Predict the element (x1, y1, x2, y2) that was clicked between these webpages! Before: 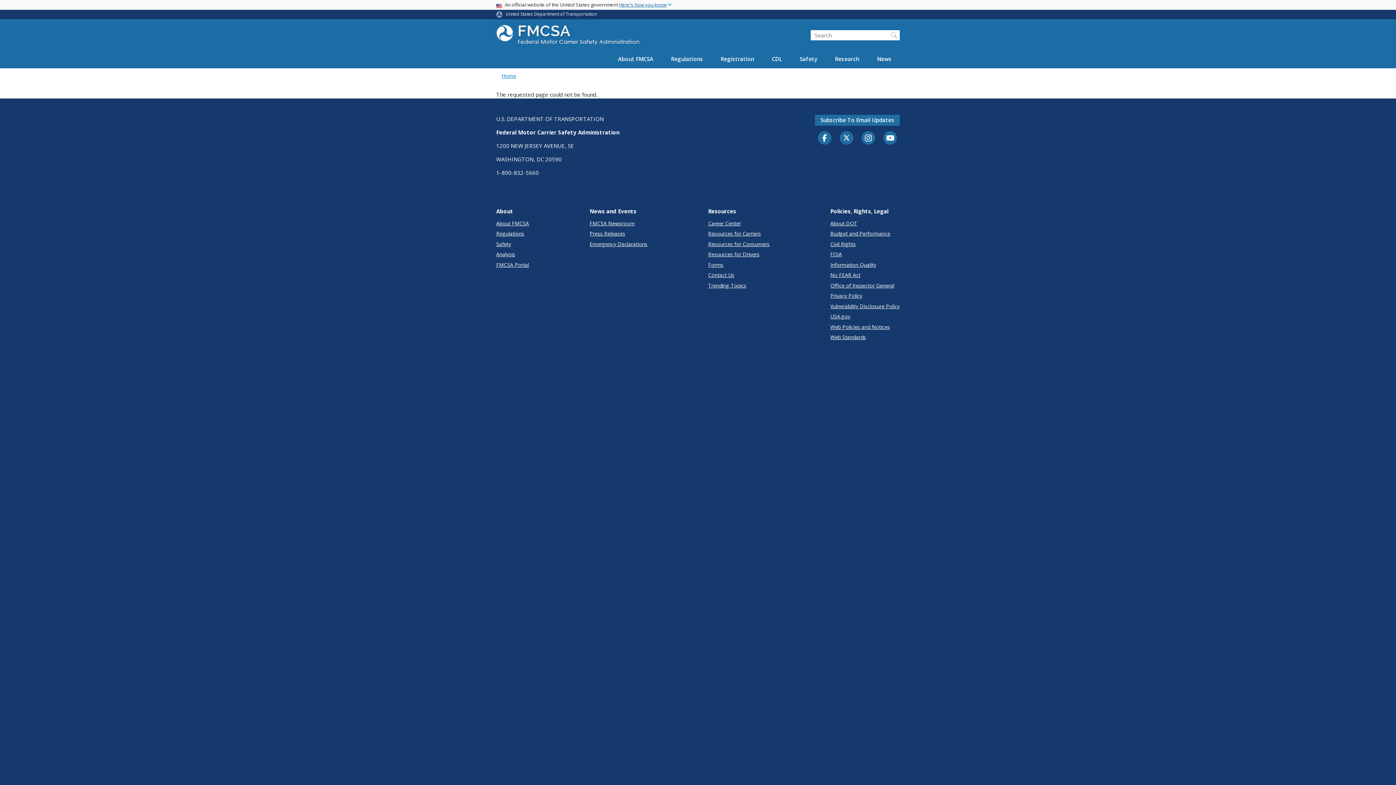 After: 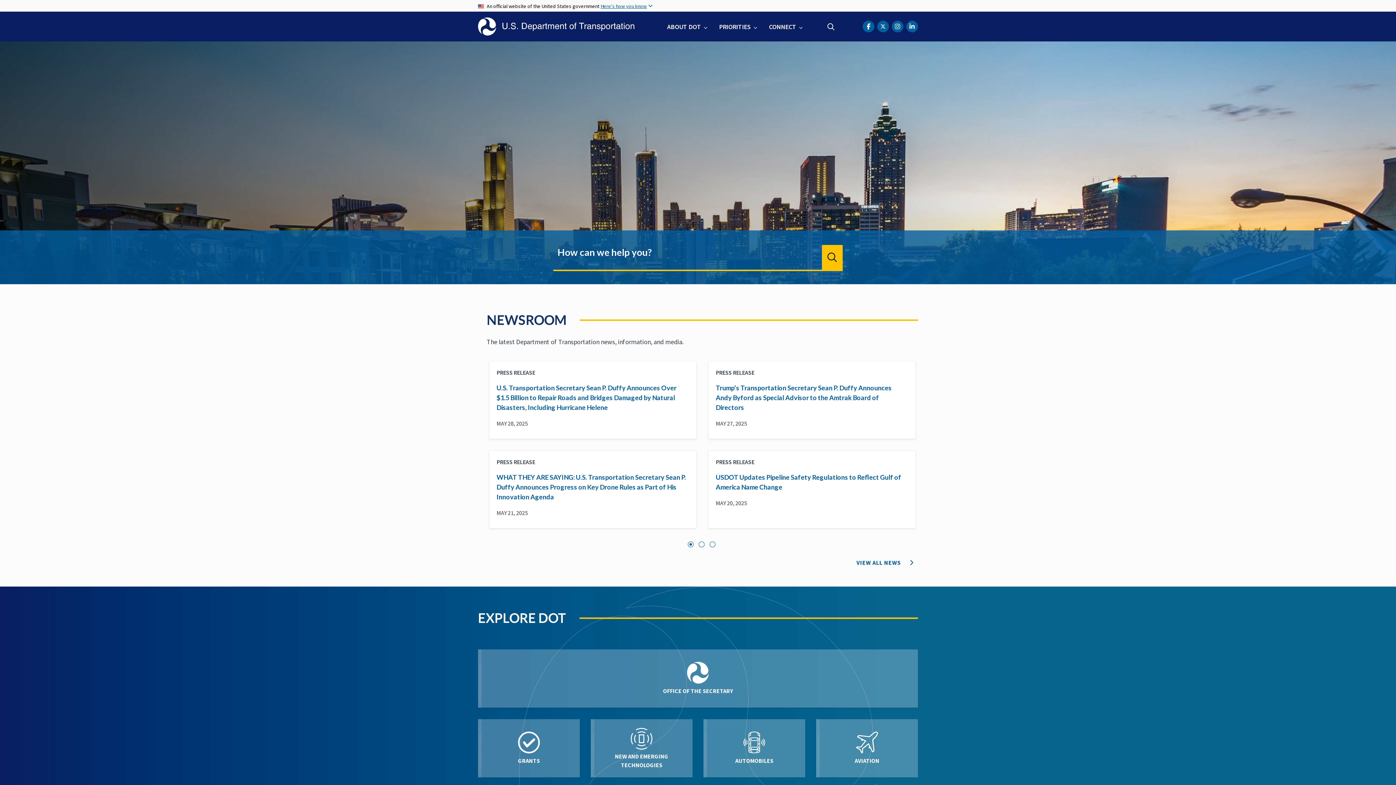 Action: label: About DOT bbox: (830, 219, 900, 227)